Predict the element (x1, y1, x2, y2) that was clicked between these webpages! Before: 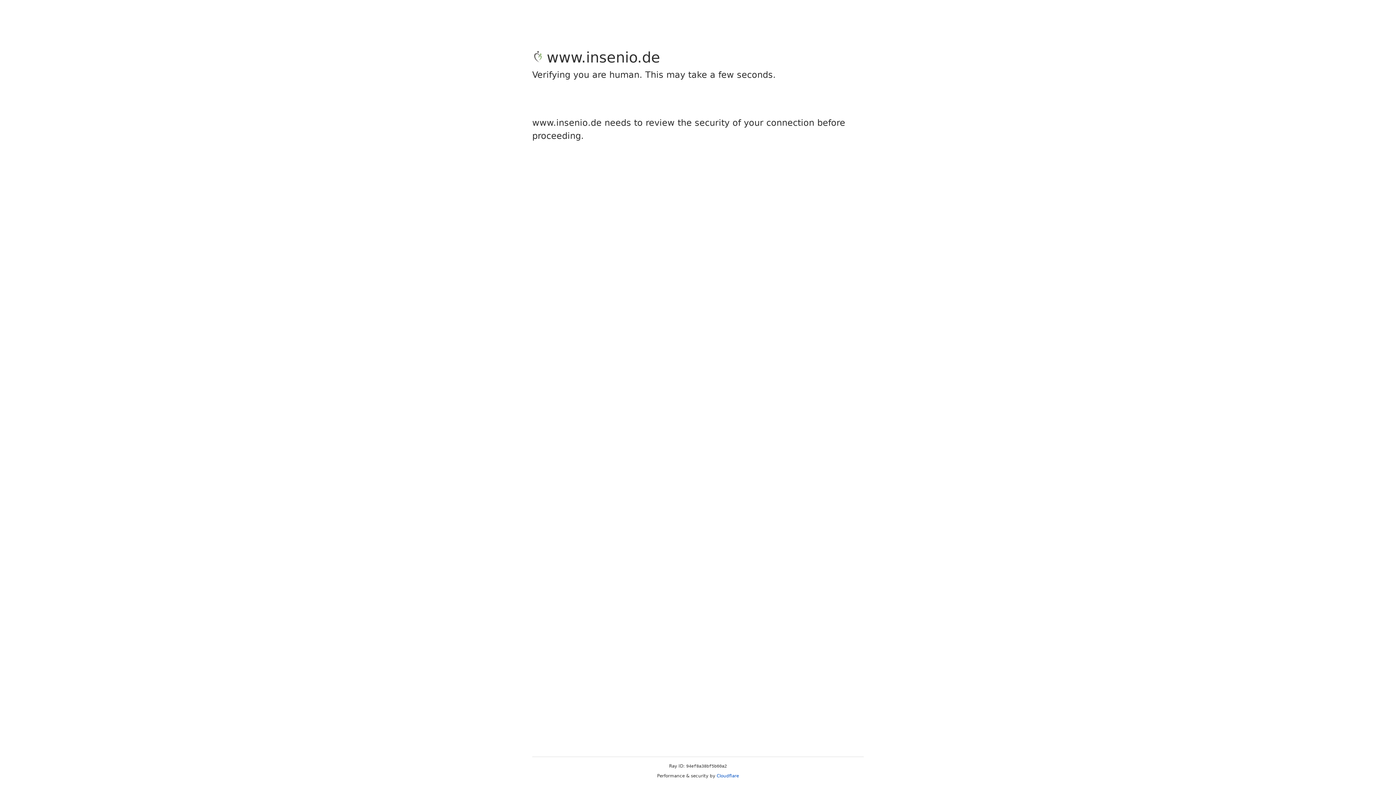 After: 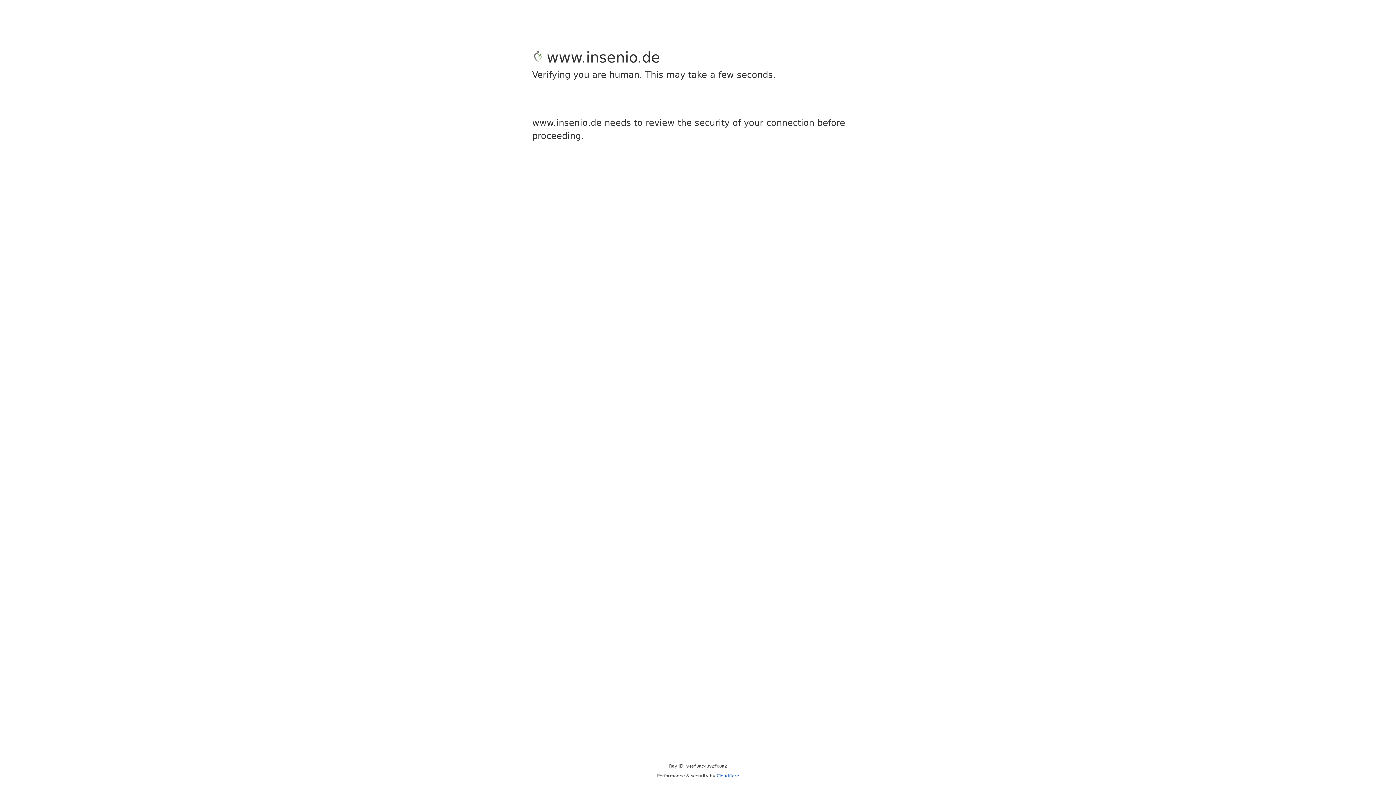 Action: bbox: (716, 773, 739, 778) label: Cloudflare